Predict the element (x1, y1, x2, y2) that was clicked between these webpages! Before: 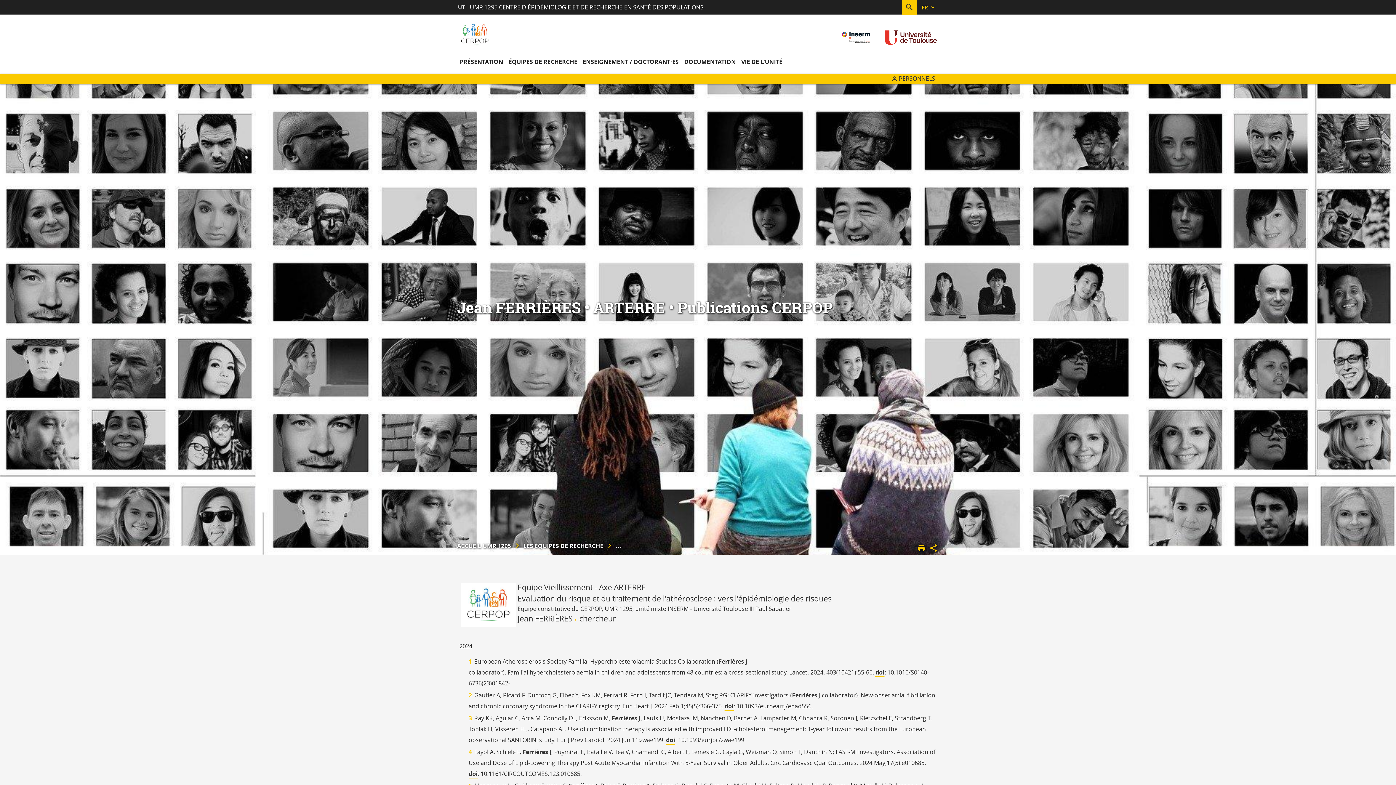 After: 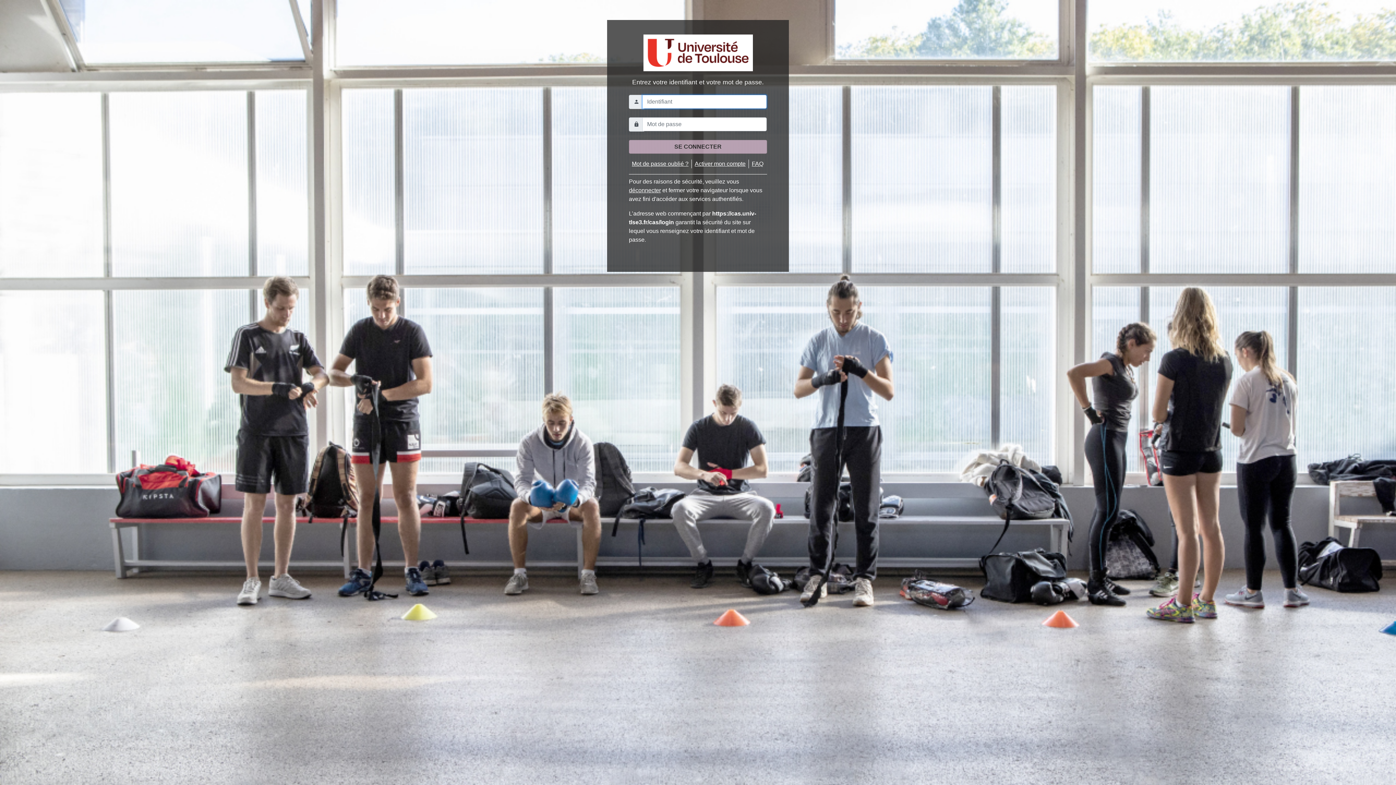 Action: bbox: (890, 73, 939, 83) label: PERSONNELS